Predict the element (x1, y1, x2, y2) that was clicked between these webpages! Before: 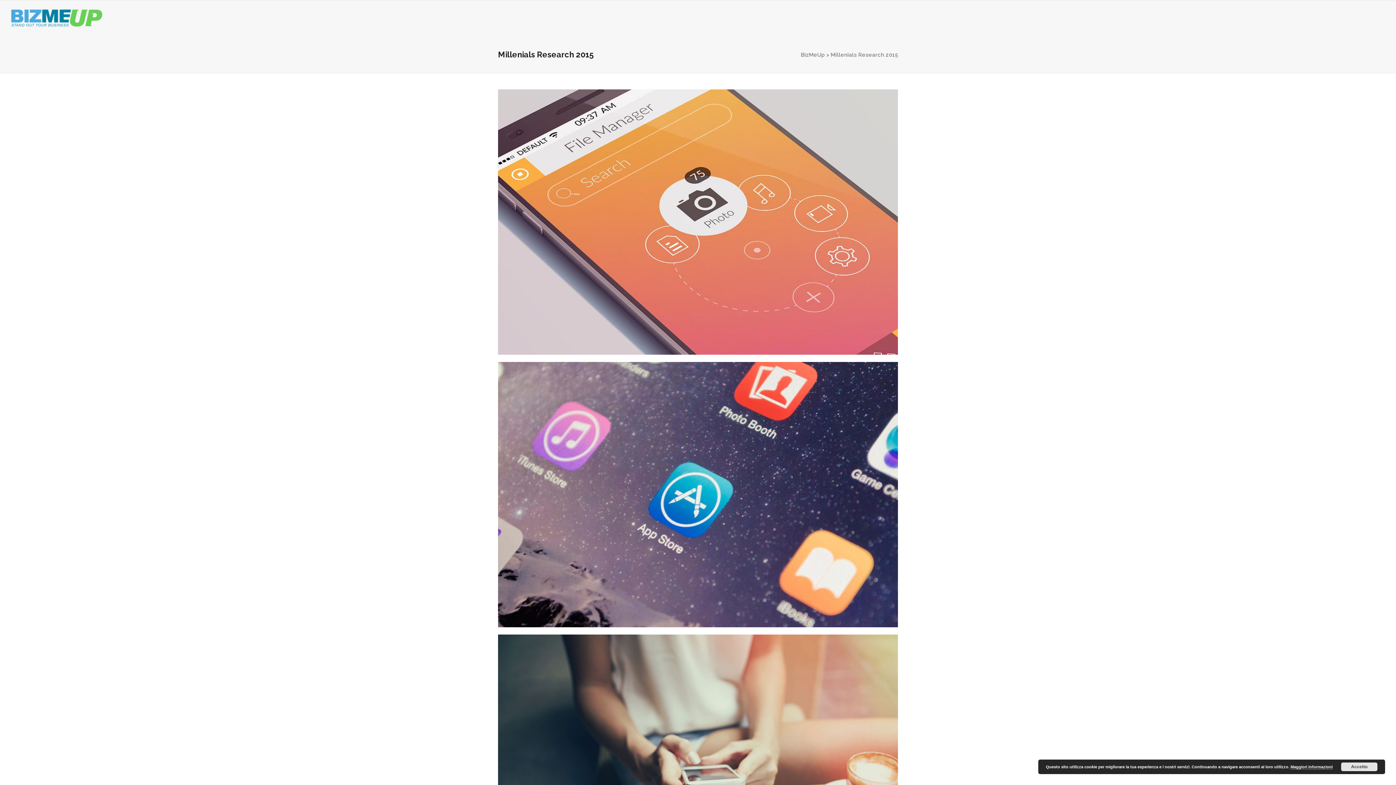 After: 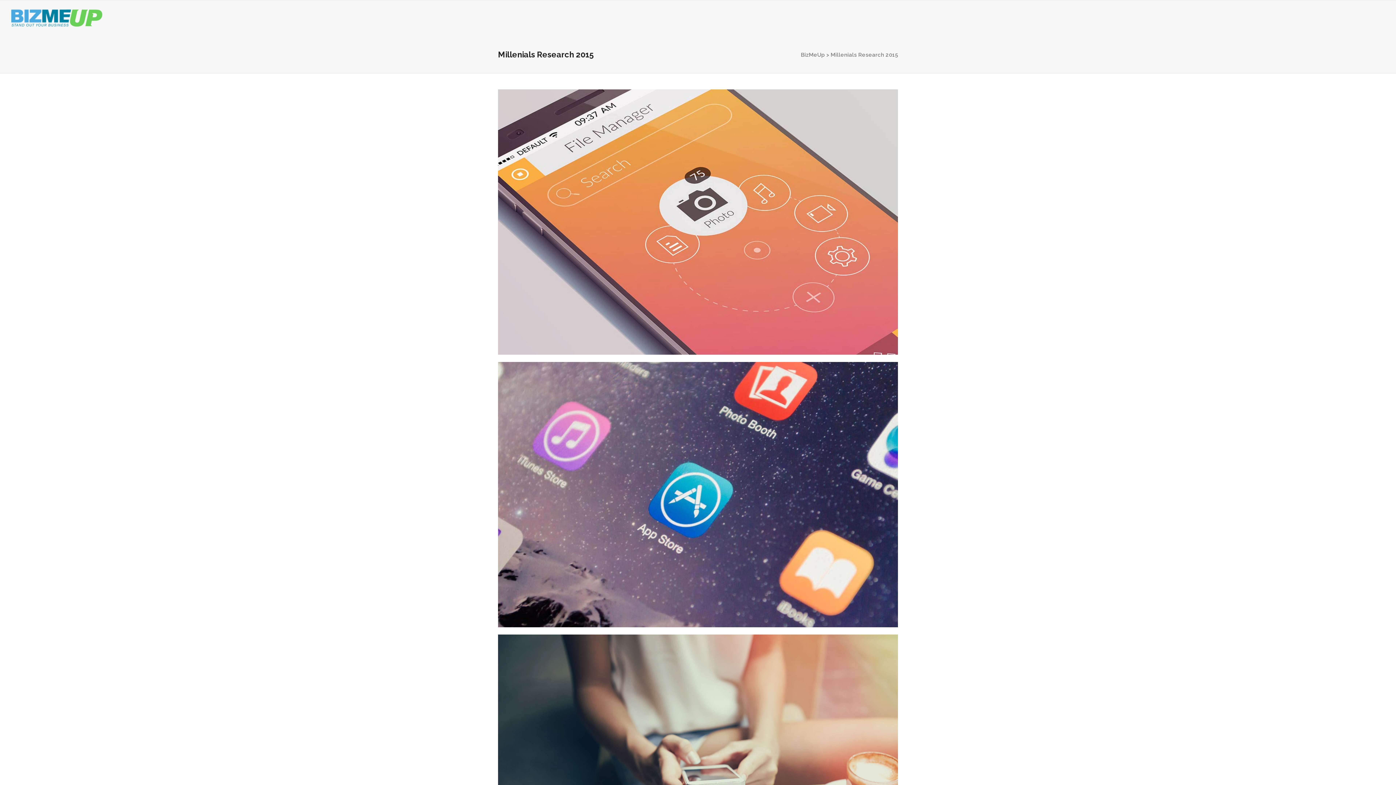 Action: bbox: (1341, 762, 1377, 771) label: Accetto